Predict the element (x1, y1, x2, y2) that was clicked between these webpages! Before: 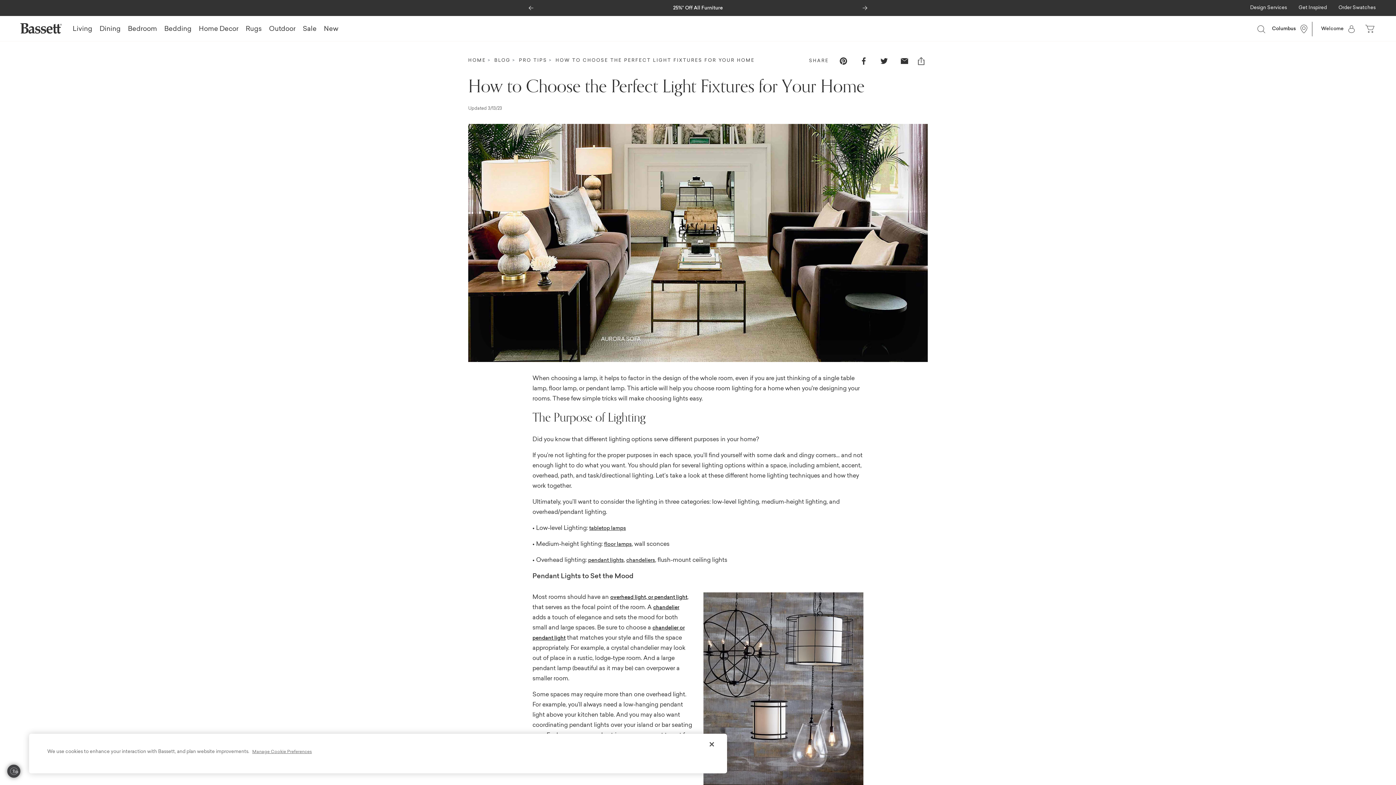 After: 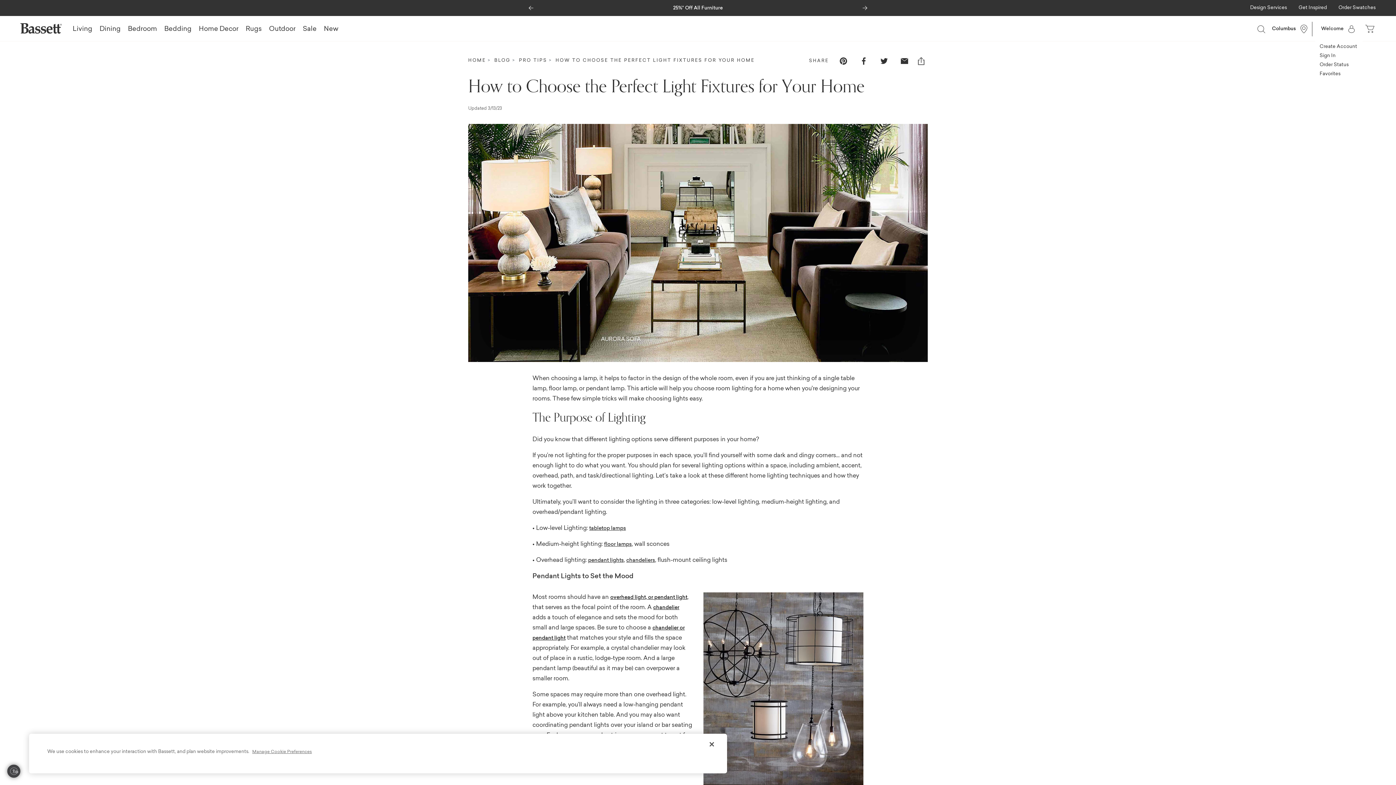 Action: label: Login to your account bbox: (1321, 21, 1360, 37)